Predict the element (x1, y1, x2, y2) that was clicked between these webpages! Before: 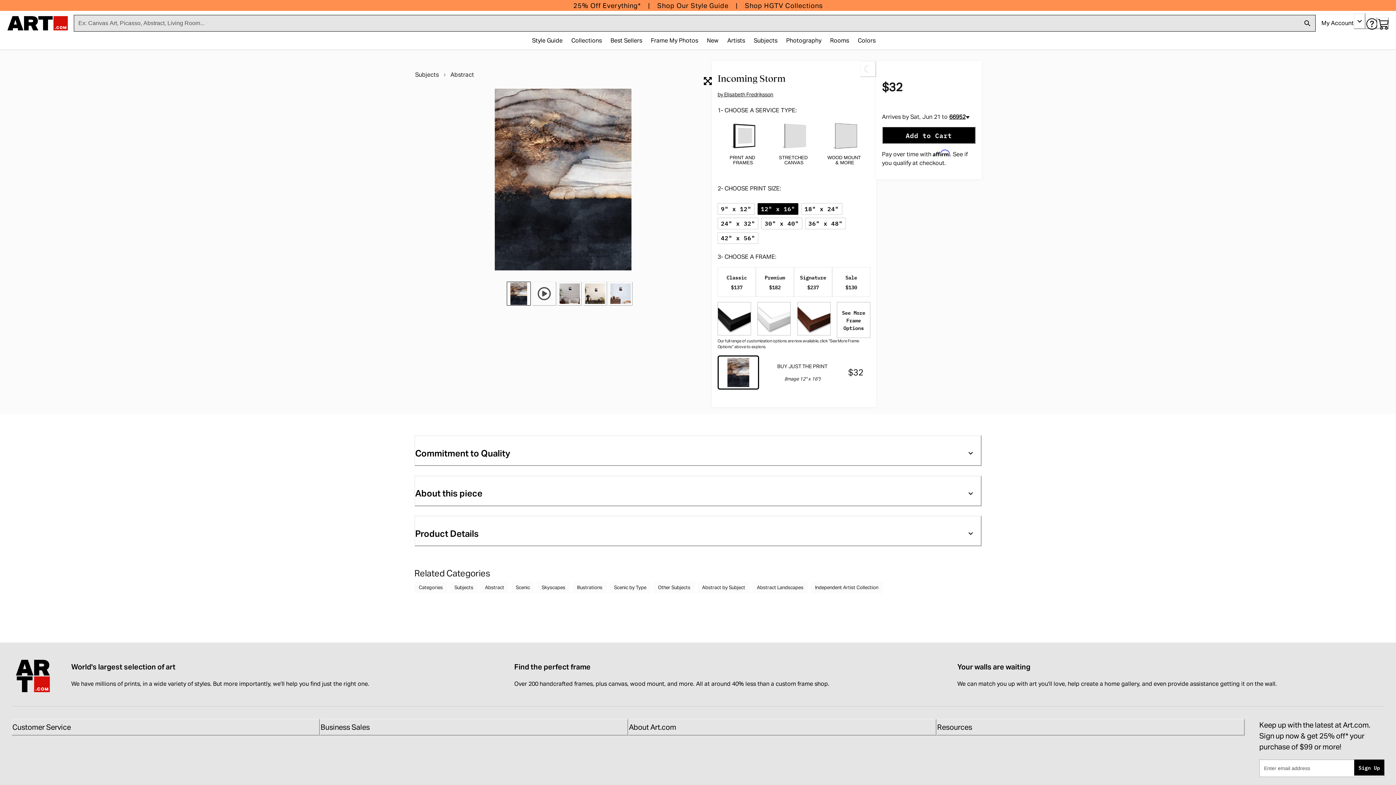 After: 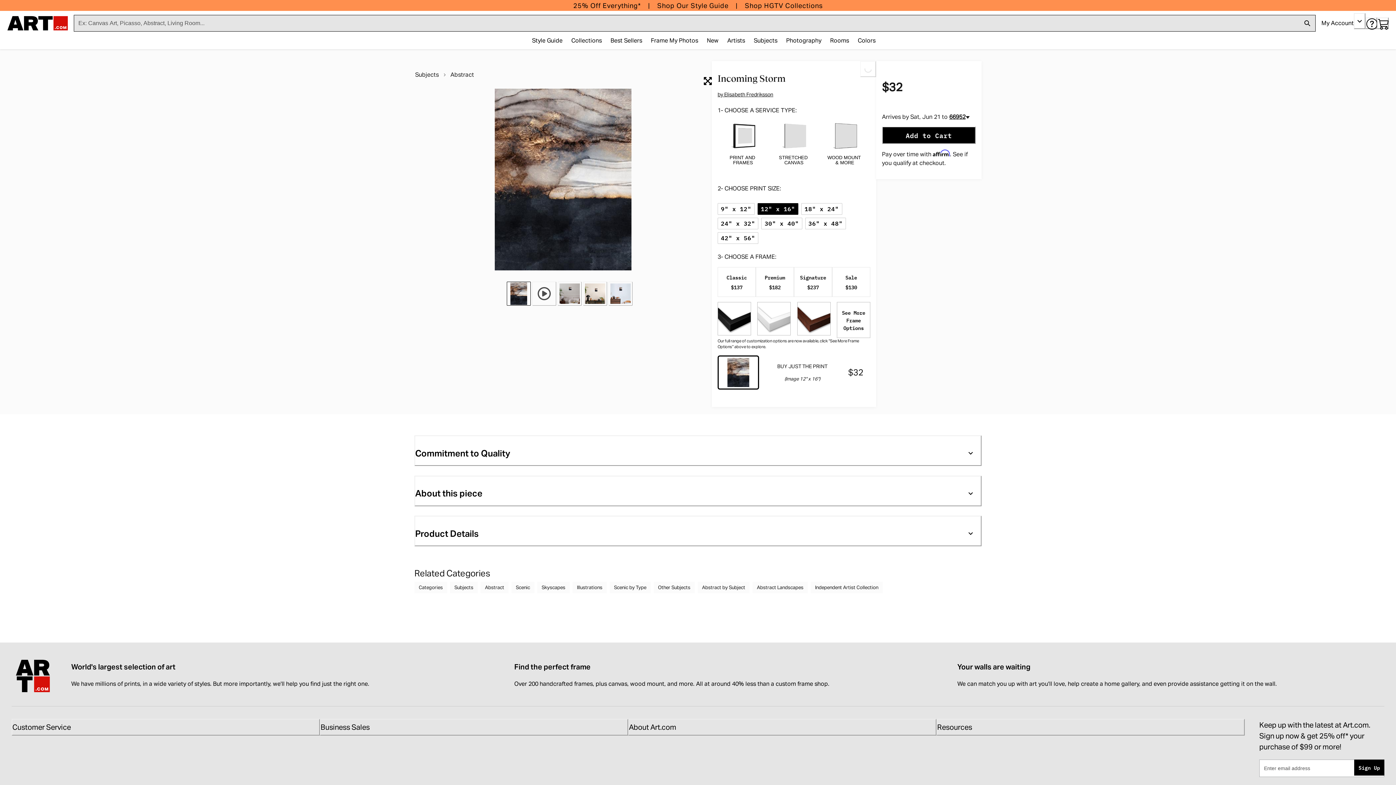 Action: label: About Art.com bbox: (628, 719, 936, 735)